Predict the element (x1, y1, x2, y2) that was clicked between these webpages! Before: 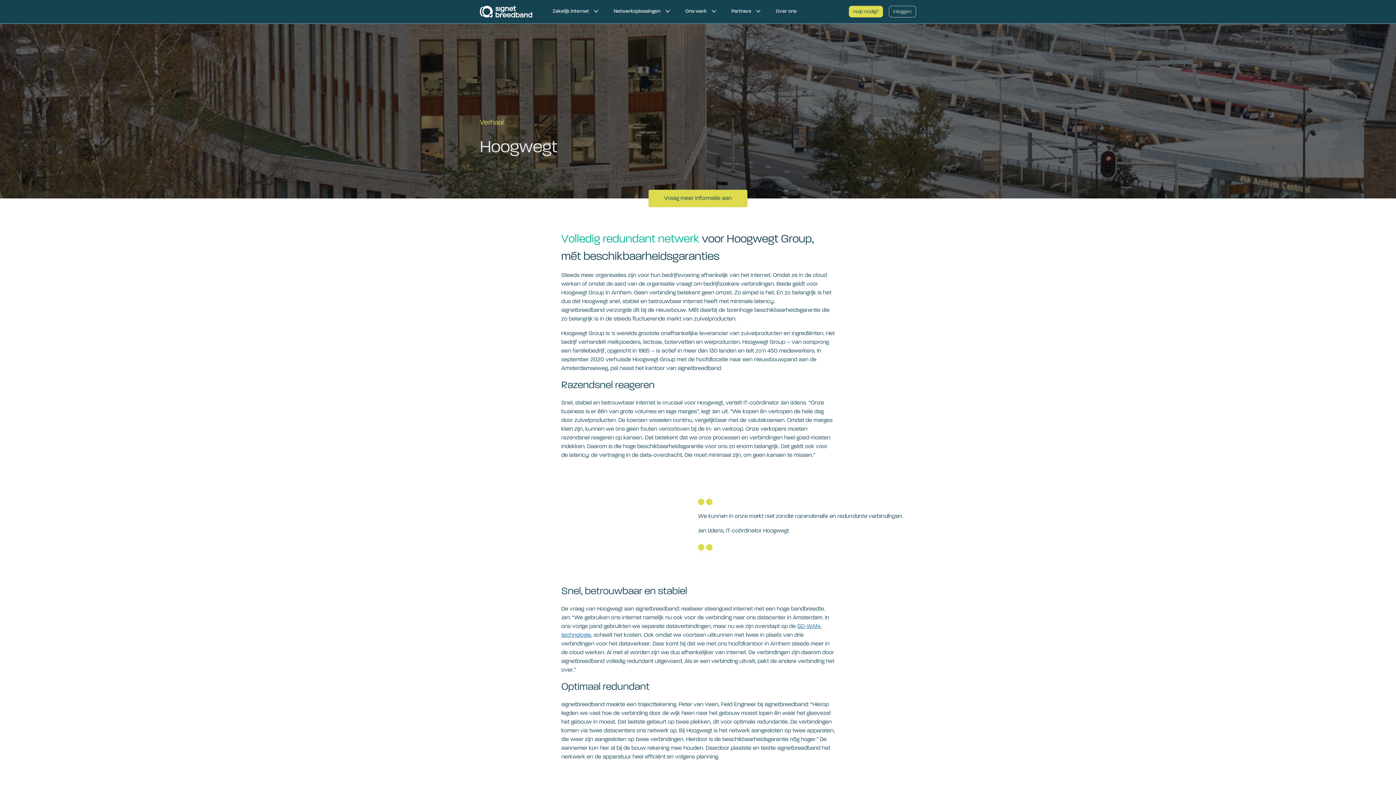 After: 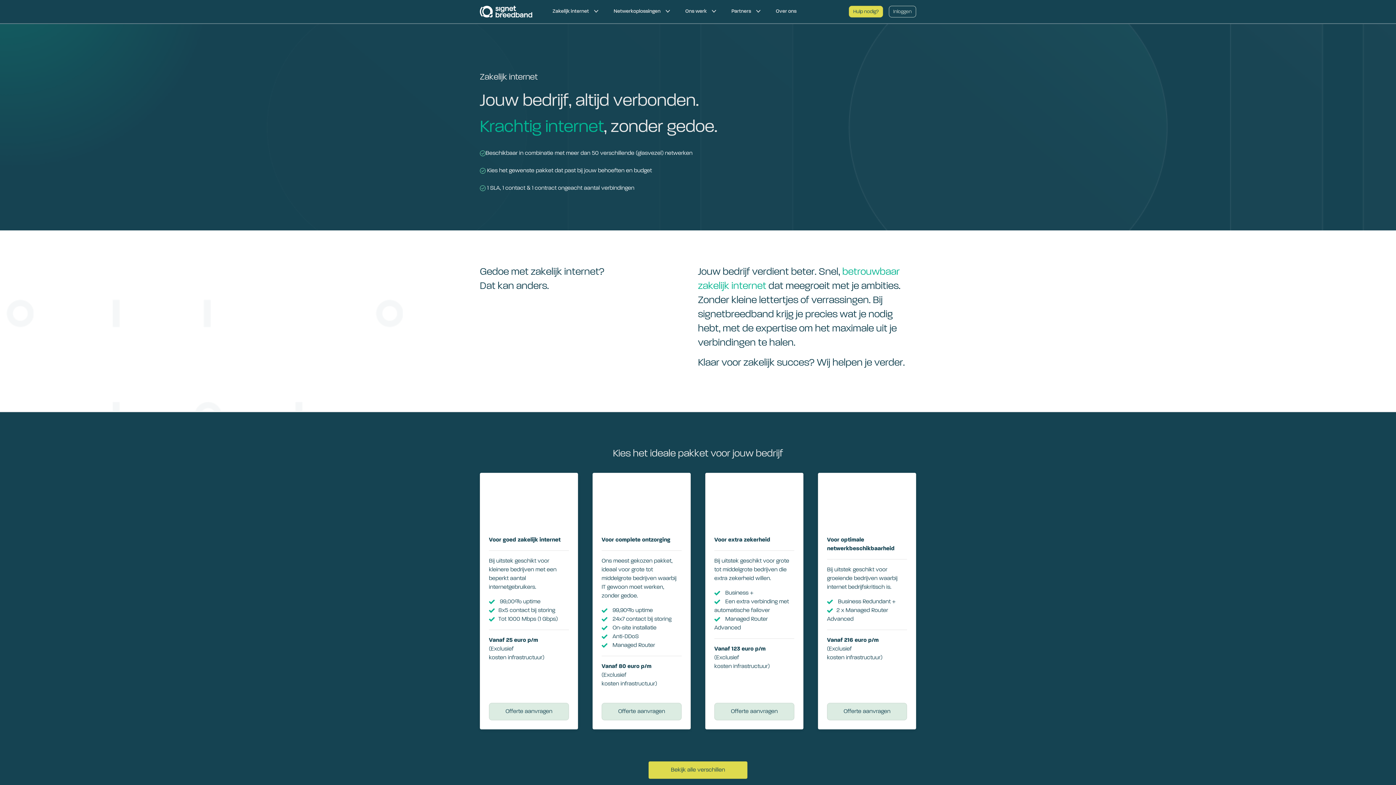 Action: label: Zakelijk internet bbox: (552, 2, 589, 20)